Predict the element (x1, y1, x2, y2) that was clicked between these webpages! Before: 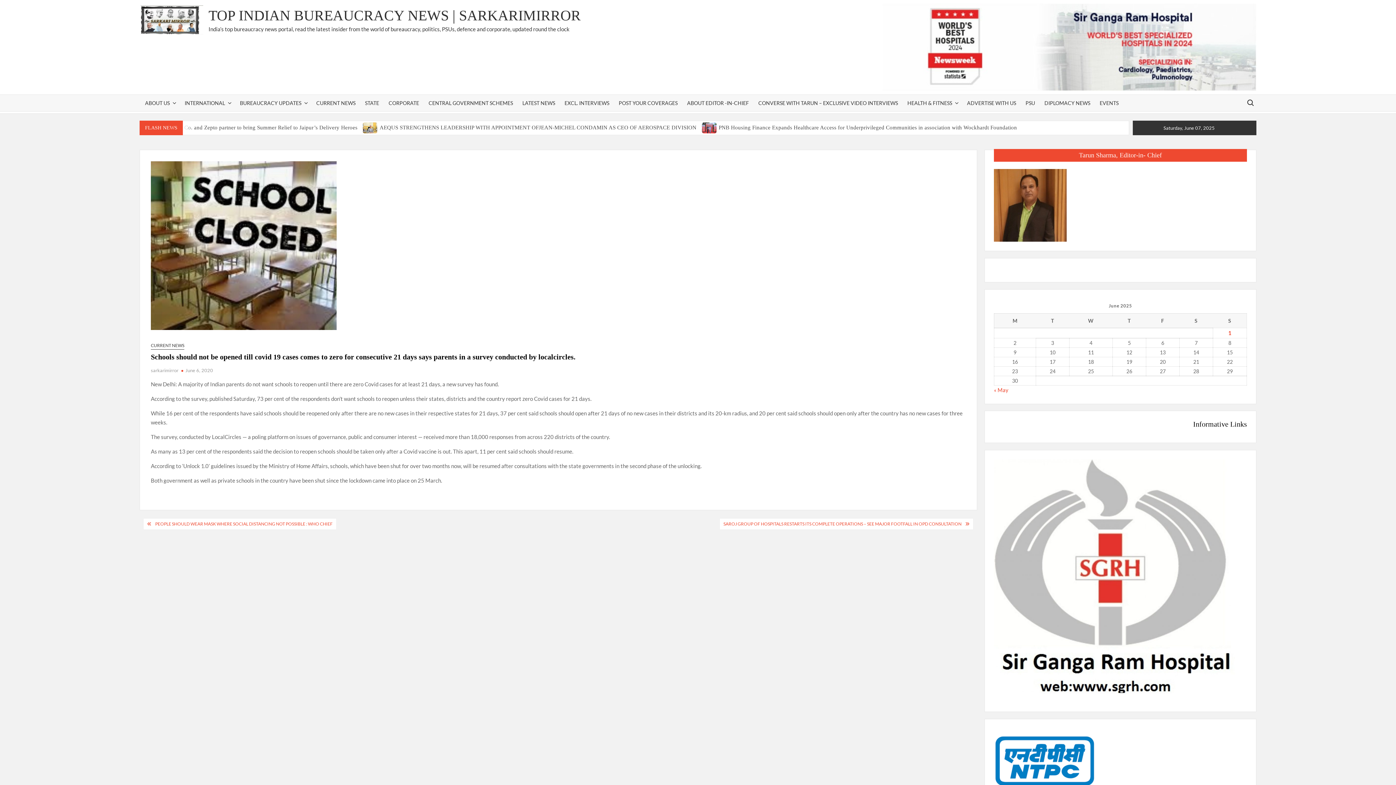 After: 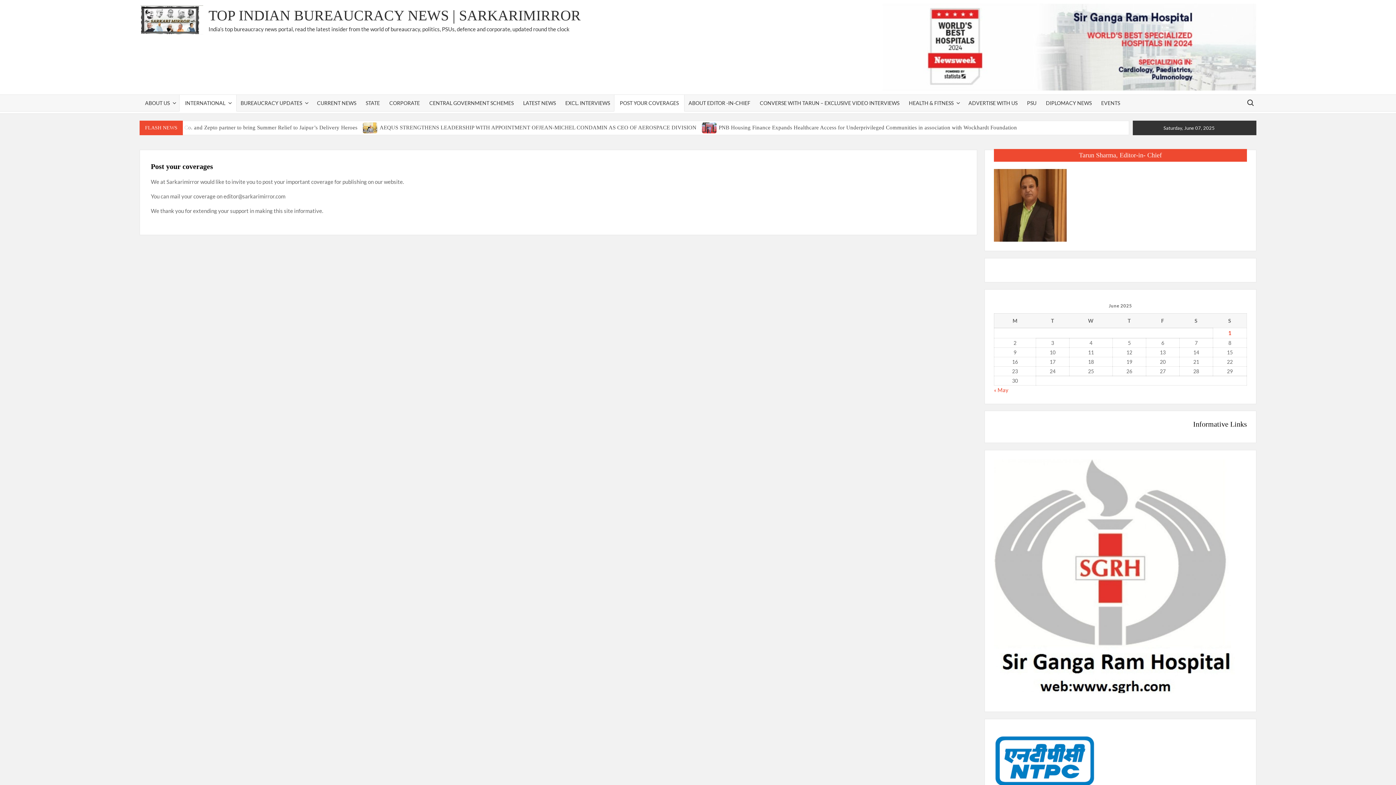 Action: label: POST YOUR COVERAGES bbox: (613, 94, 683, 111)